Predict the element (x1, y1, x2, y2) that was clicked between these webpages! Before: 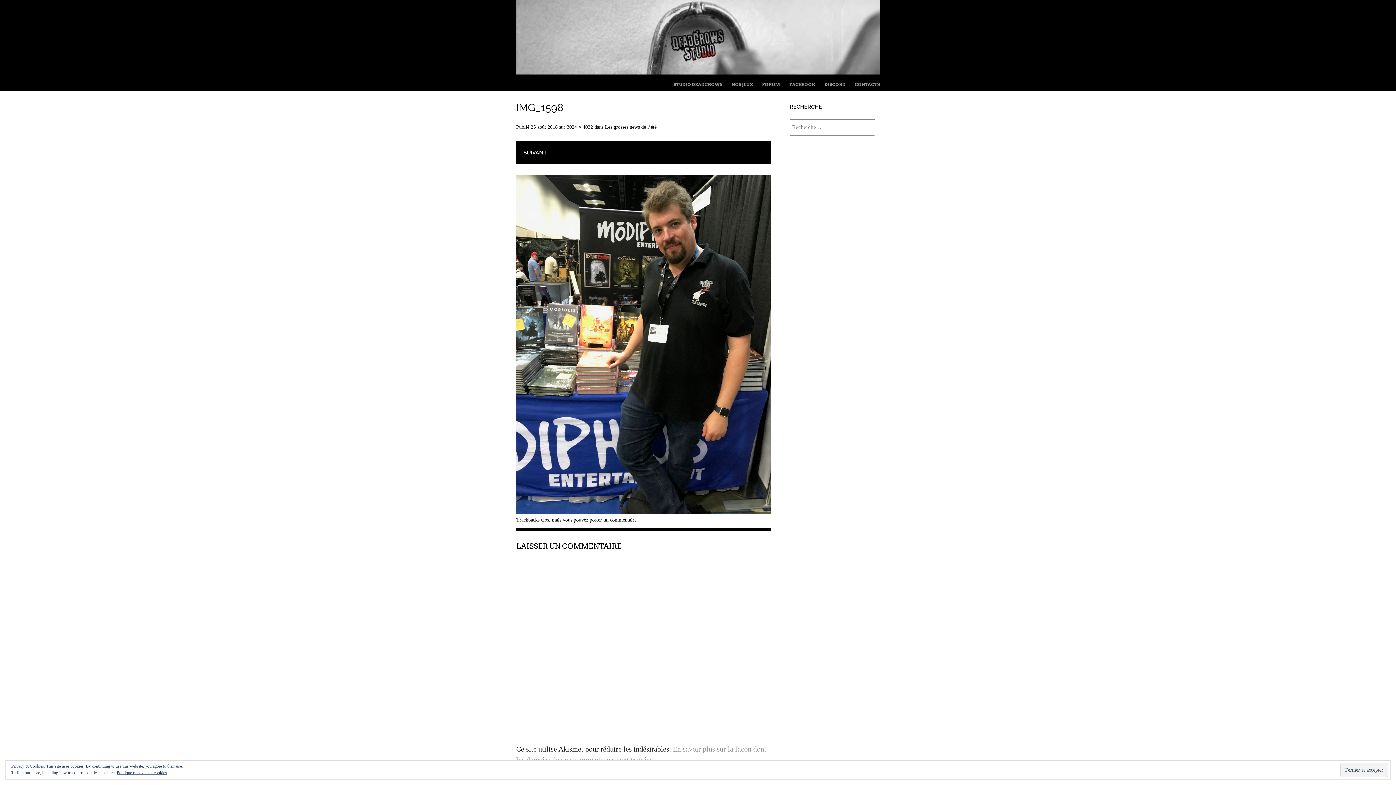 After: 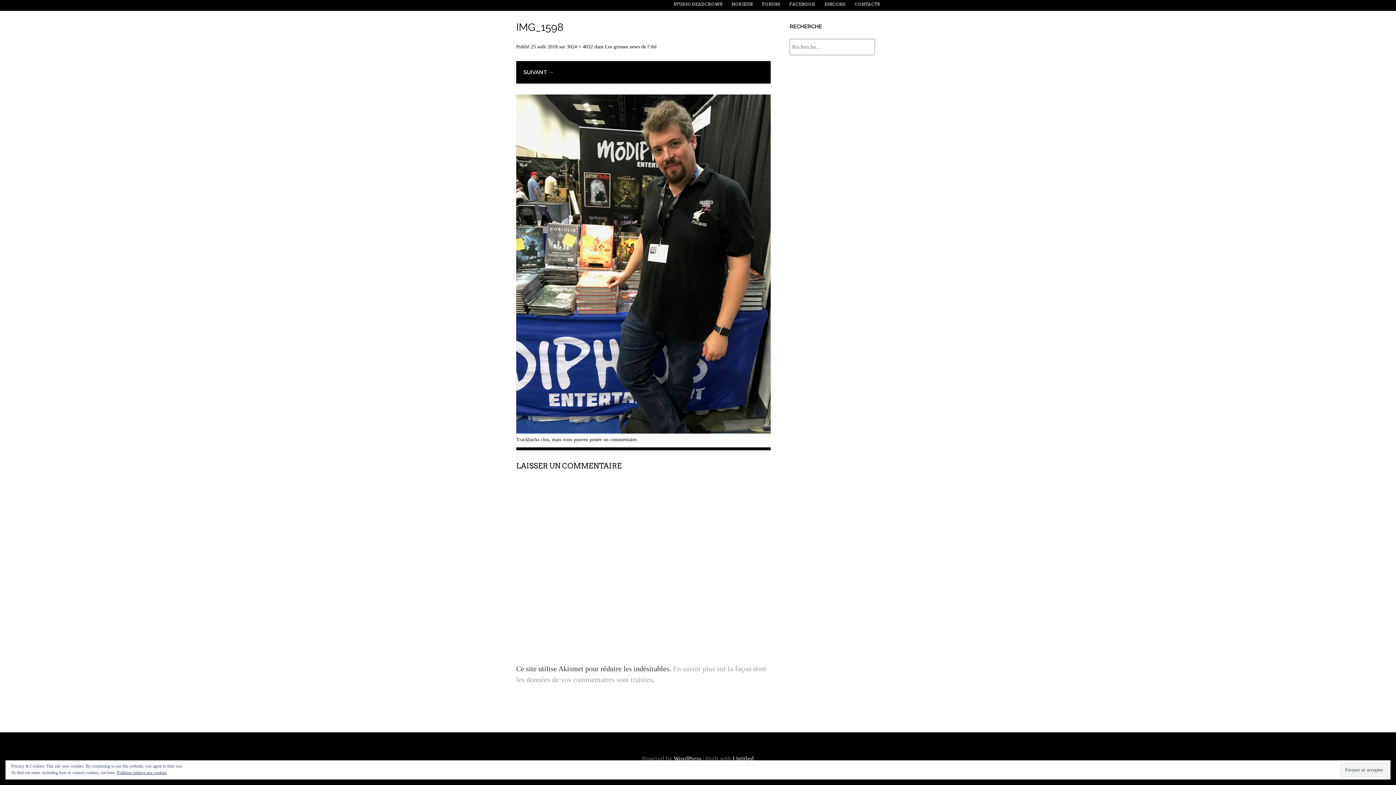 Action: bbox: (589, 517, 636, 523) label: poster un commentaire